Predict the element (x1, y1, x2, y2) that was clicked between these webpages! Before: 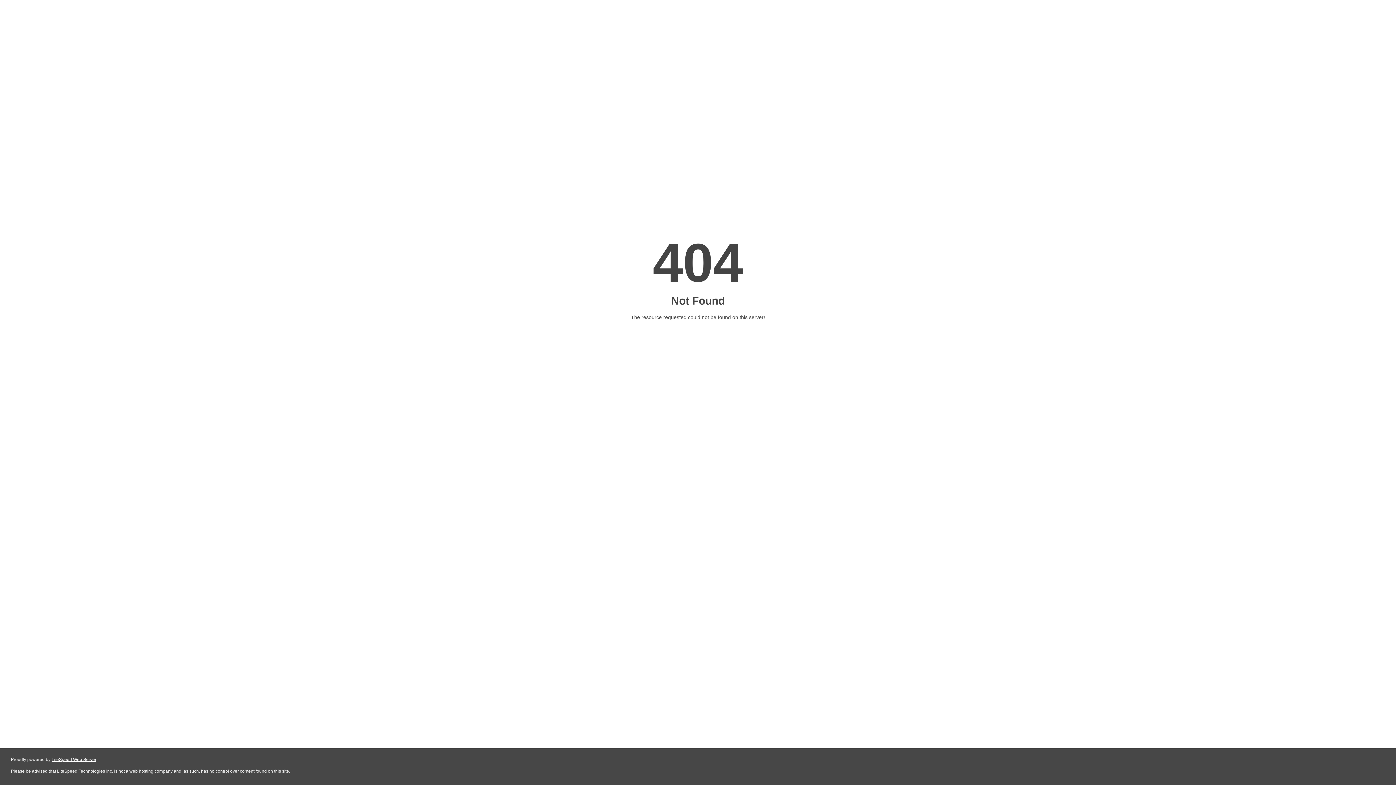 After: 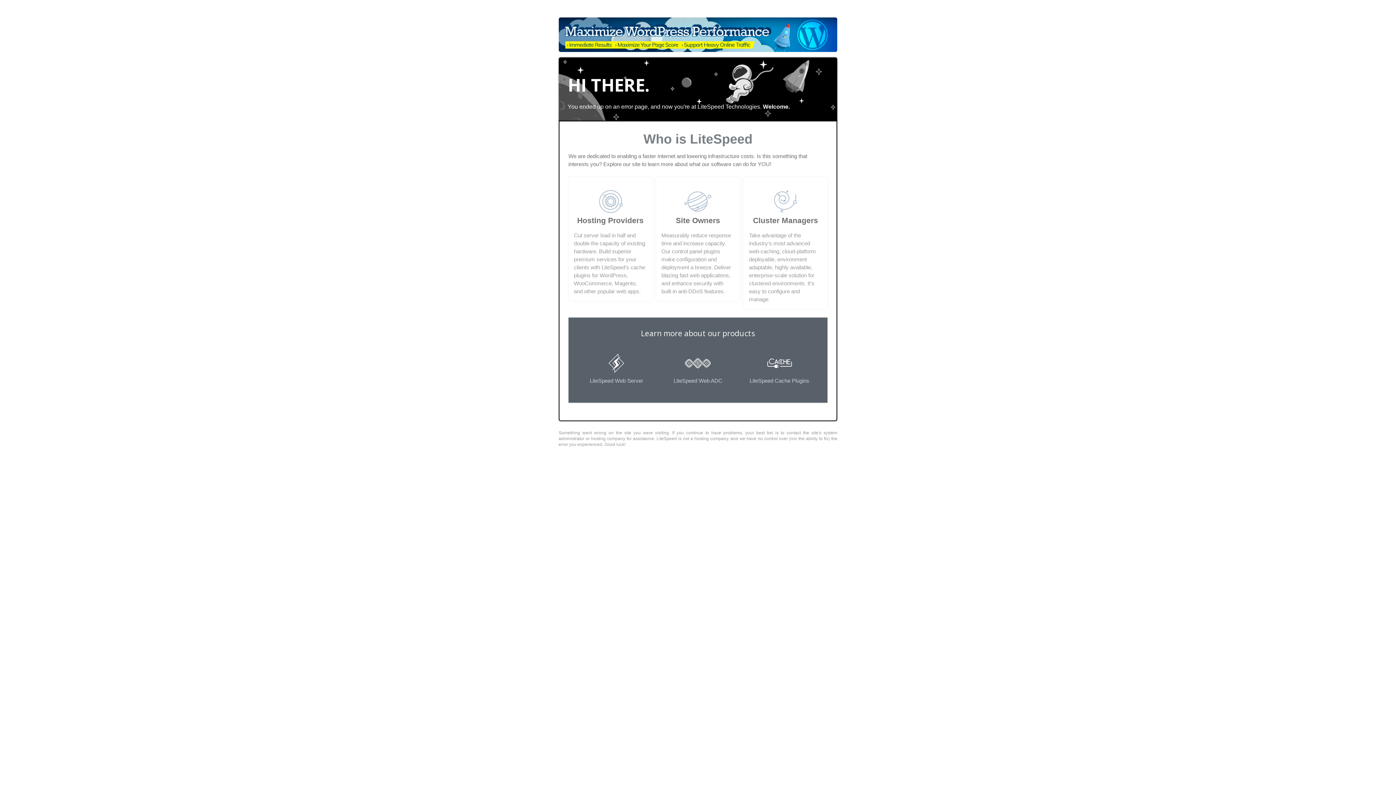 Action: bbox: (51, 757, 96, 762) label: LiteSpeed Web Server